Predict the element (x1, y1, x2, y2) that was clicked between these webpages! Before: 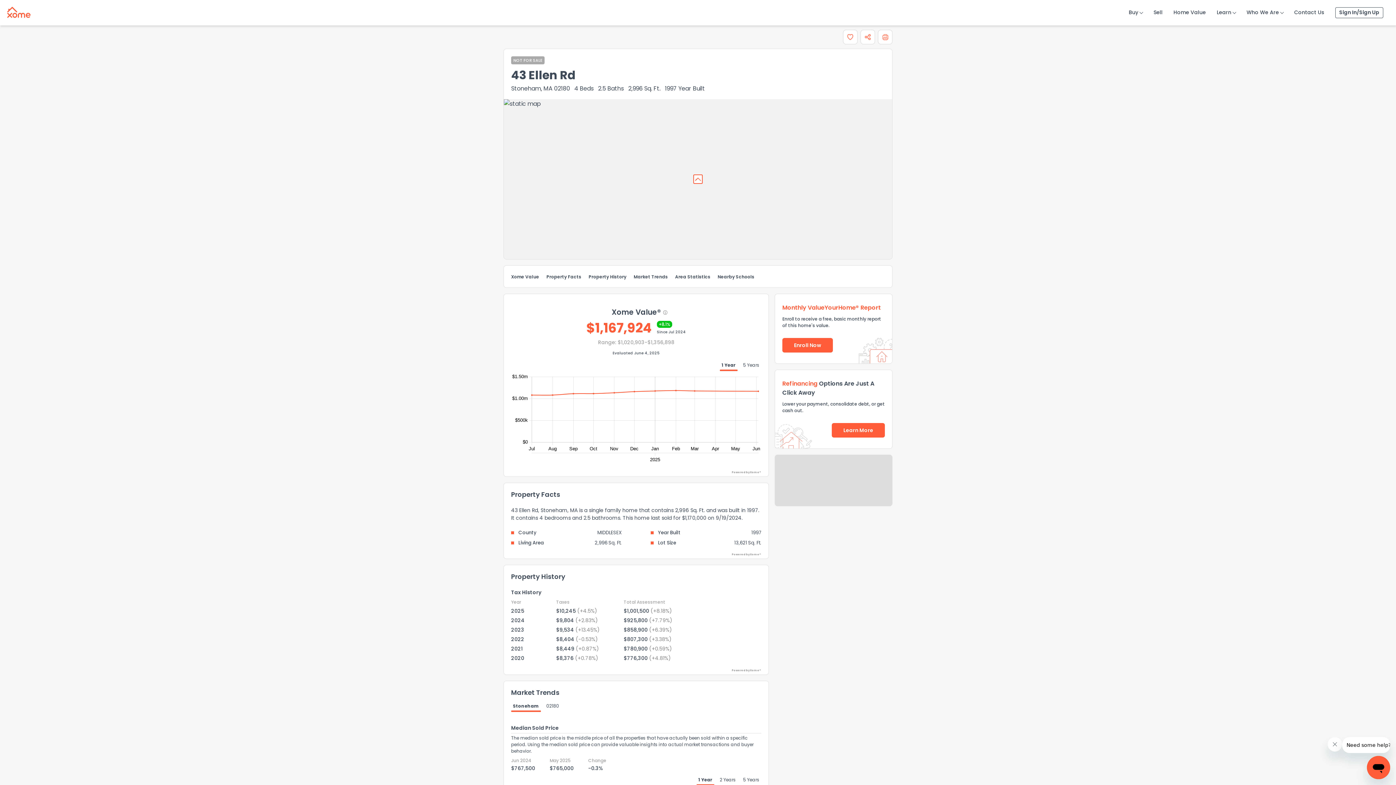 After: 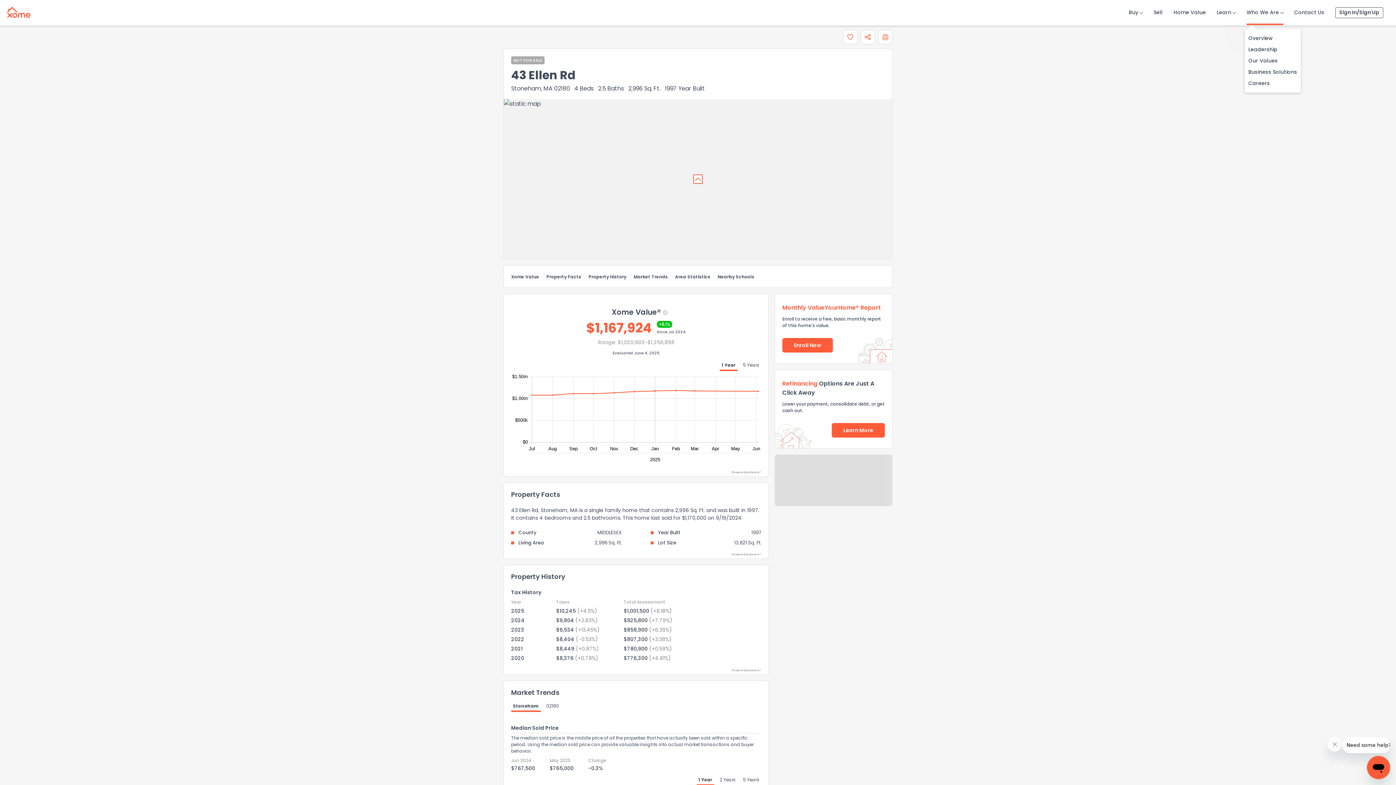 Action: label: Who We Are bbox: (1246, 0, 1283, 25)